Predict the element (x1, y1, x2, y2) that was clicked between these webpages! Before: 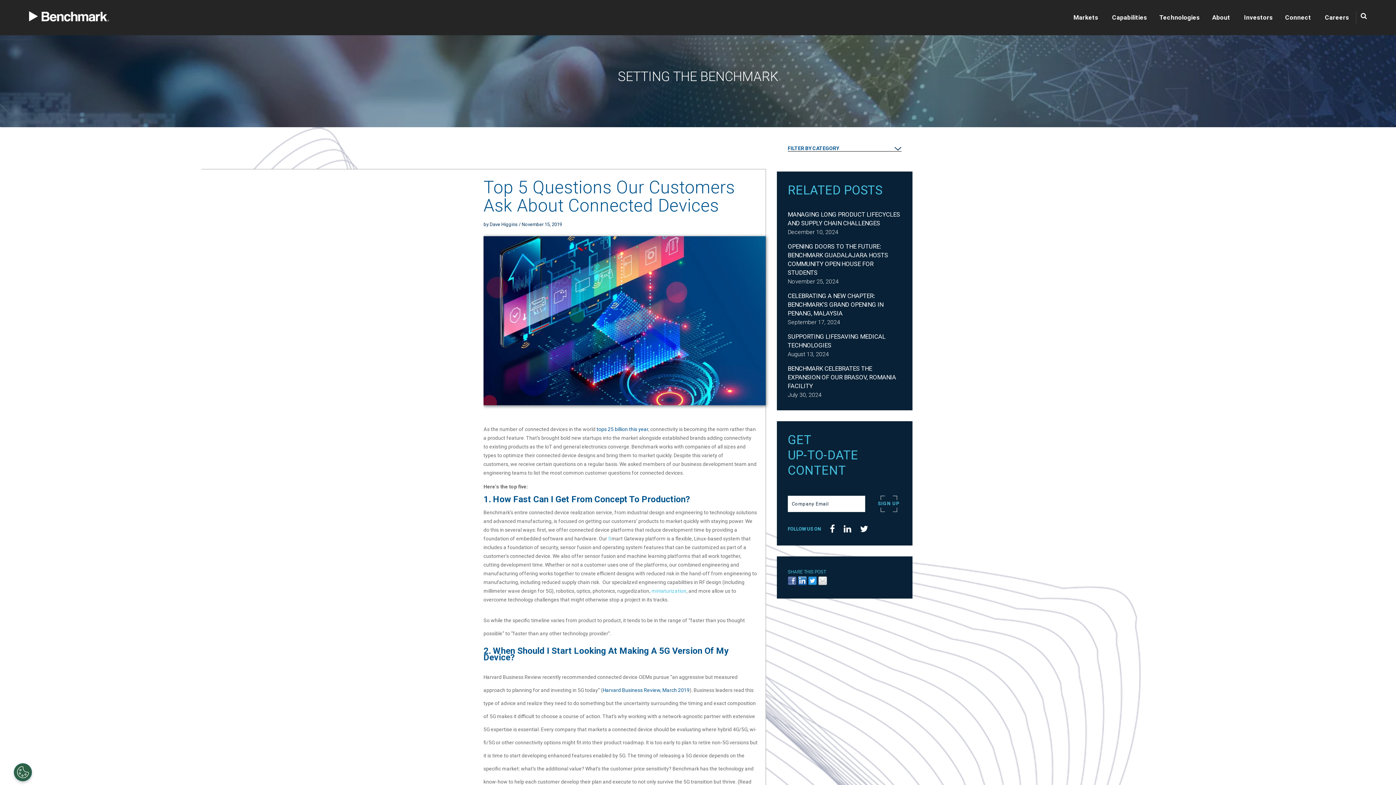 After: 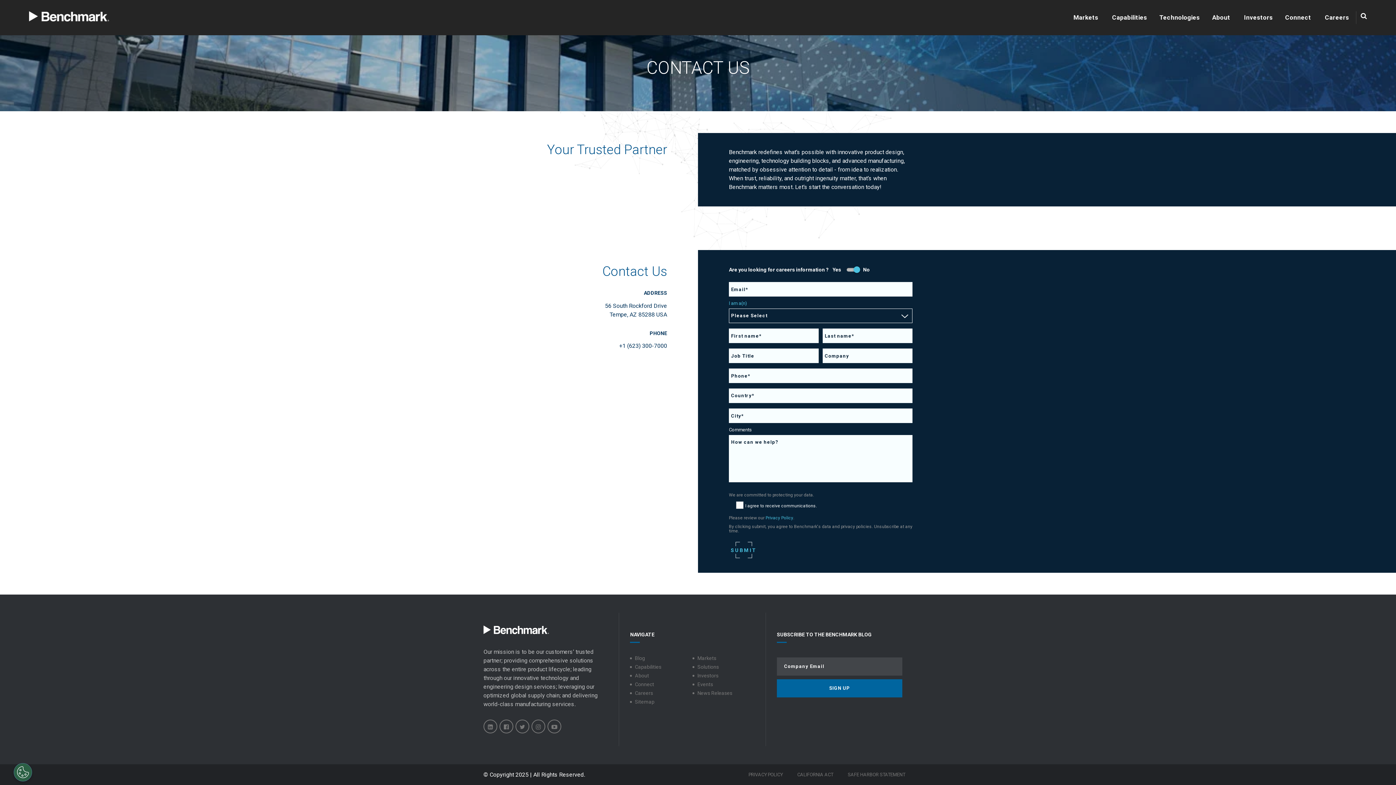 Action: label: Connect bbox: (1285, 14, 1311, 20)